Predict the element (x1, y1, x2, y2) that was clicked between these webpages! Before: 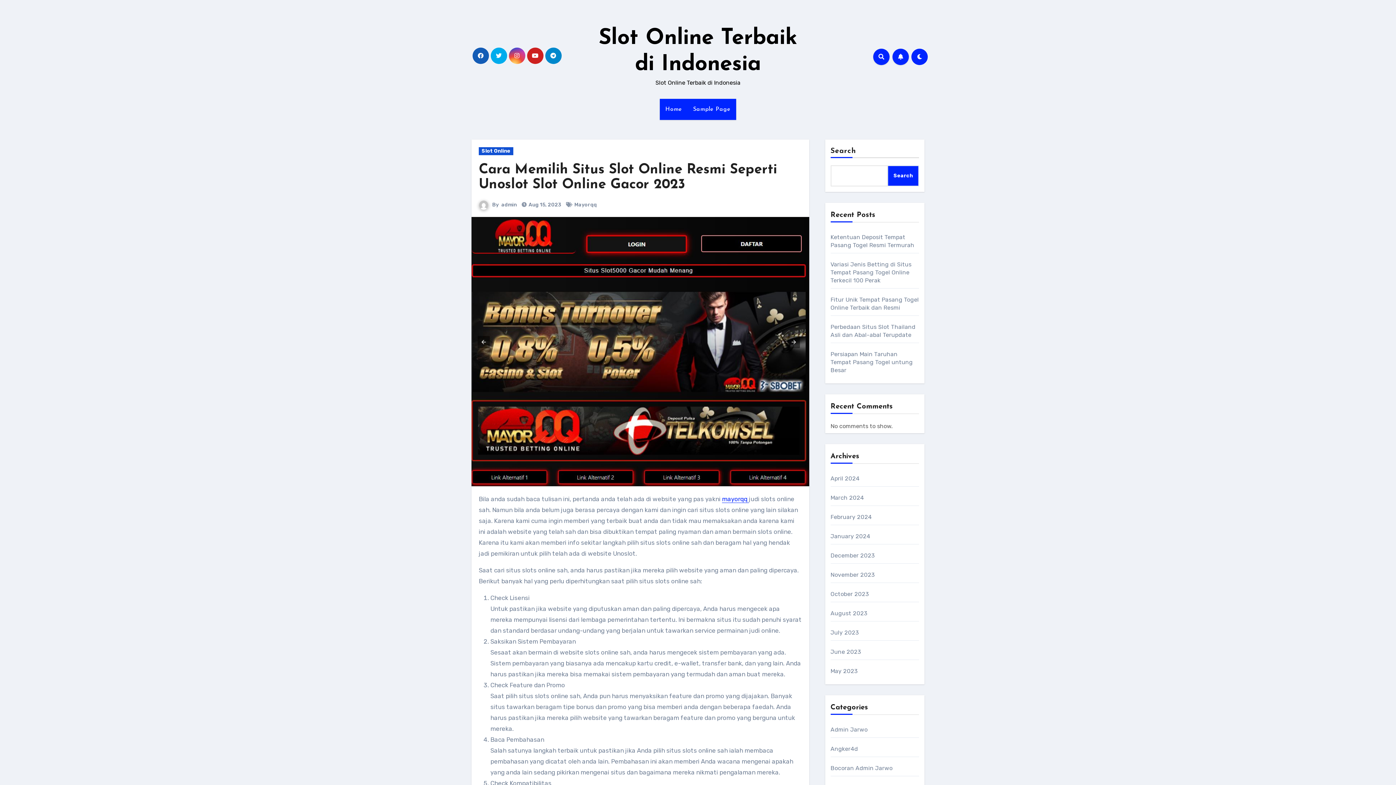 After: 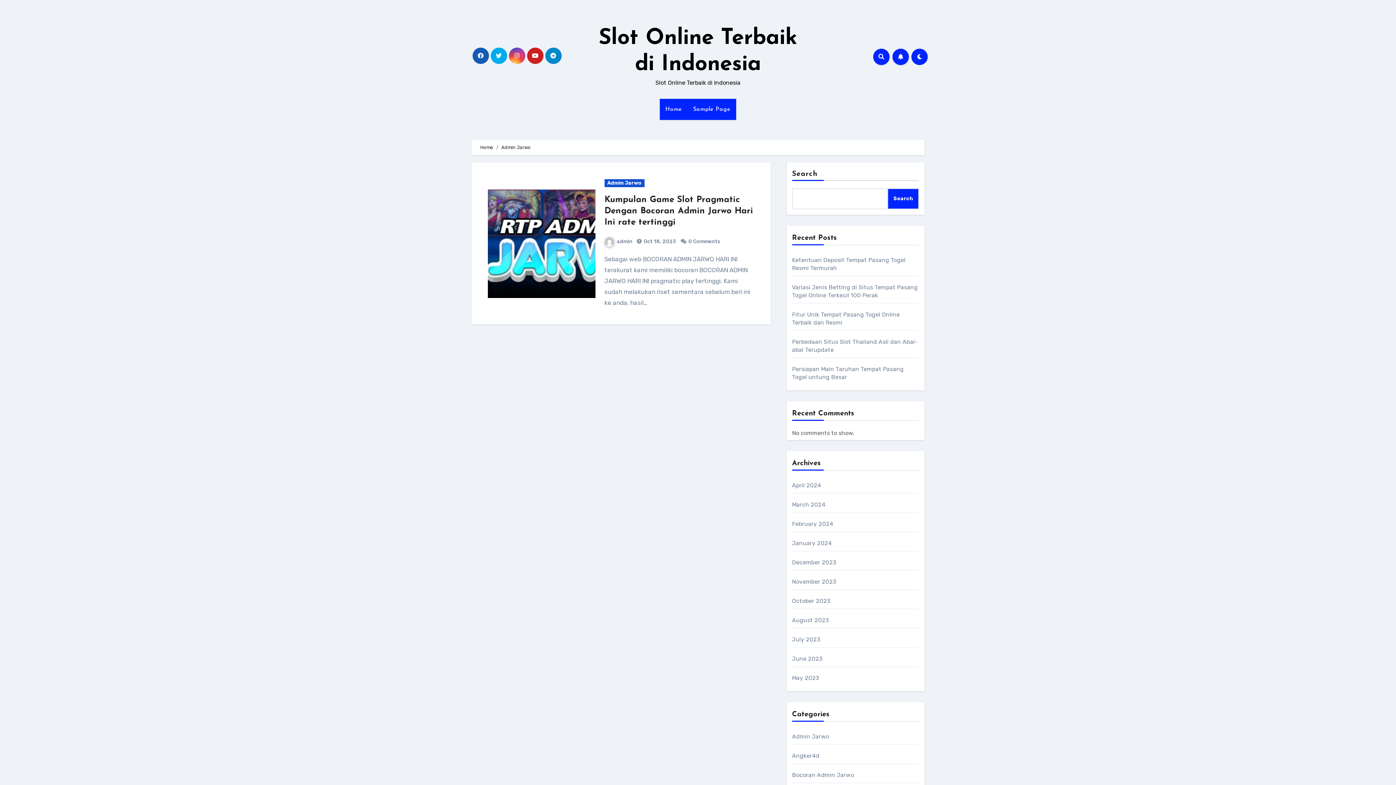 Action: label: Admin Jarwo bbox: (830, 726, 867, 733)